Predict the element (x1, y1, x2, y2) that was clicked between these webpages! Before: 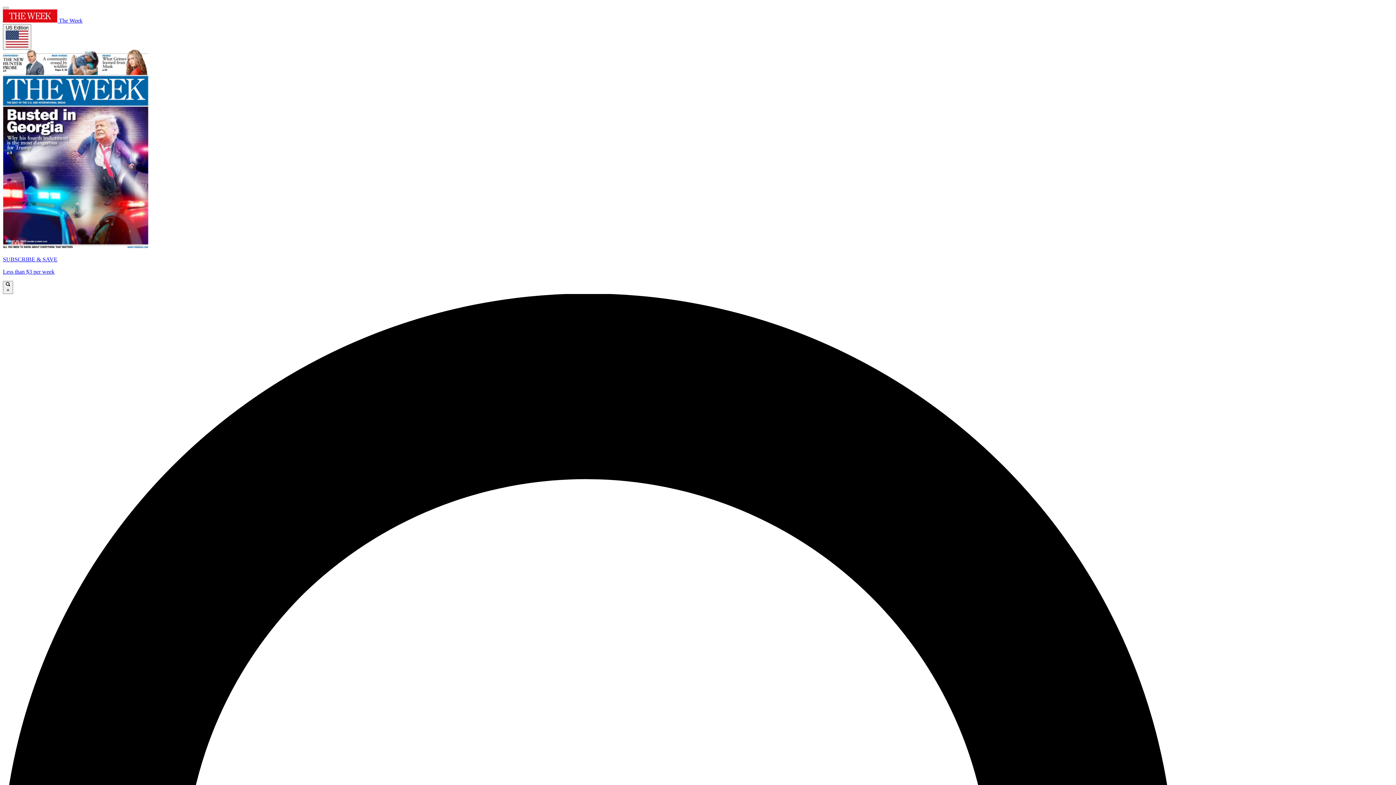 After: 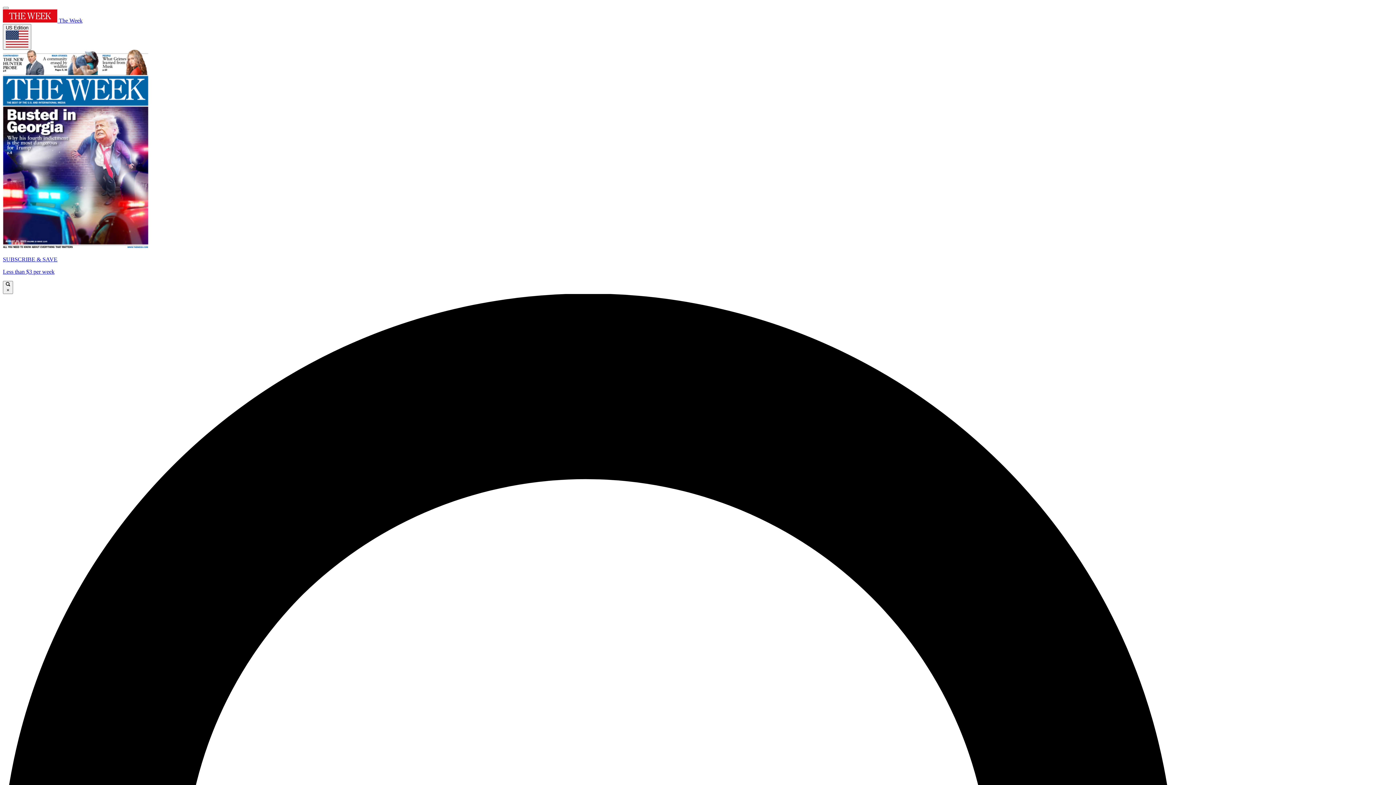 Action: bbox: (2, 49, 1393, 275) label: SUBSCRIBE & SAVE

Less than $3 per week